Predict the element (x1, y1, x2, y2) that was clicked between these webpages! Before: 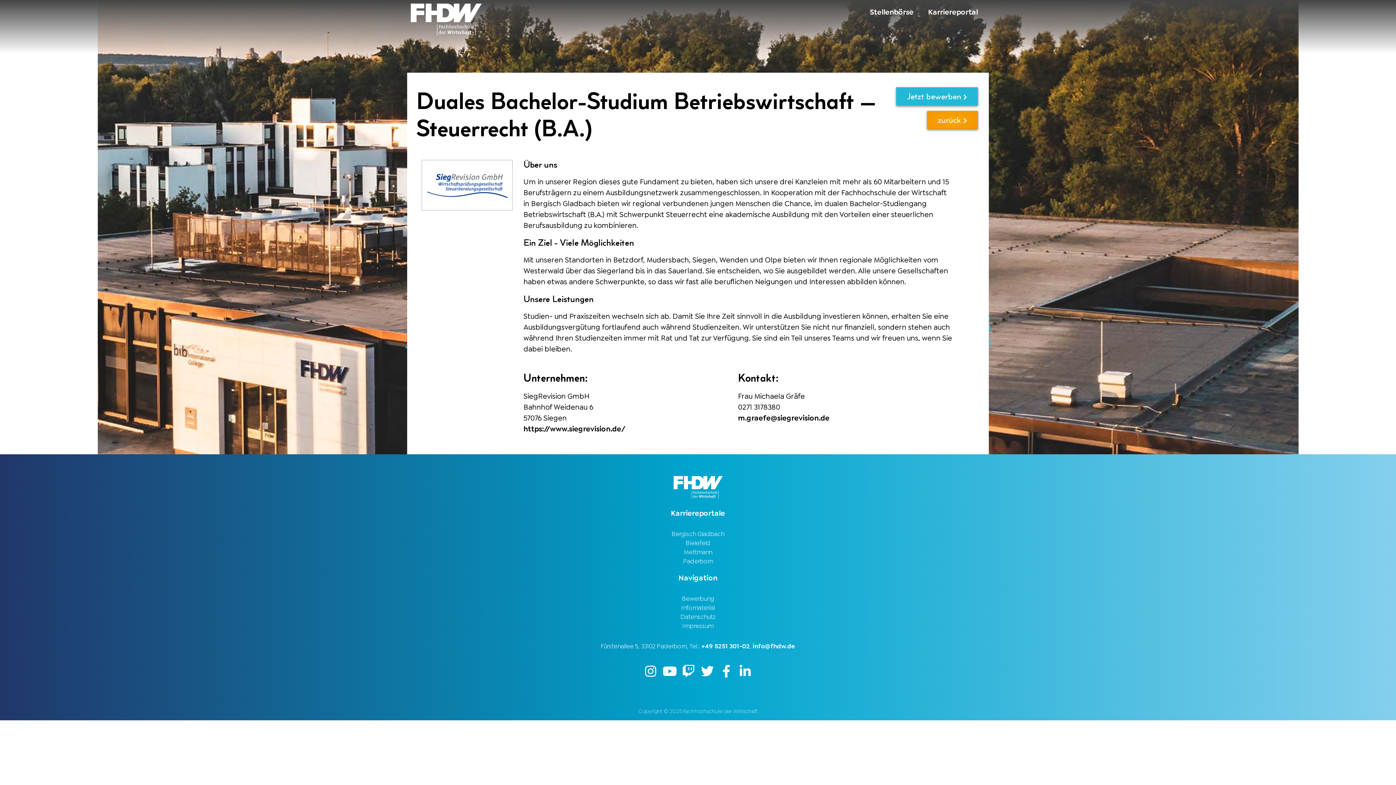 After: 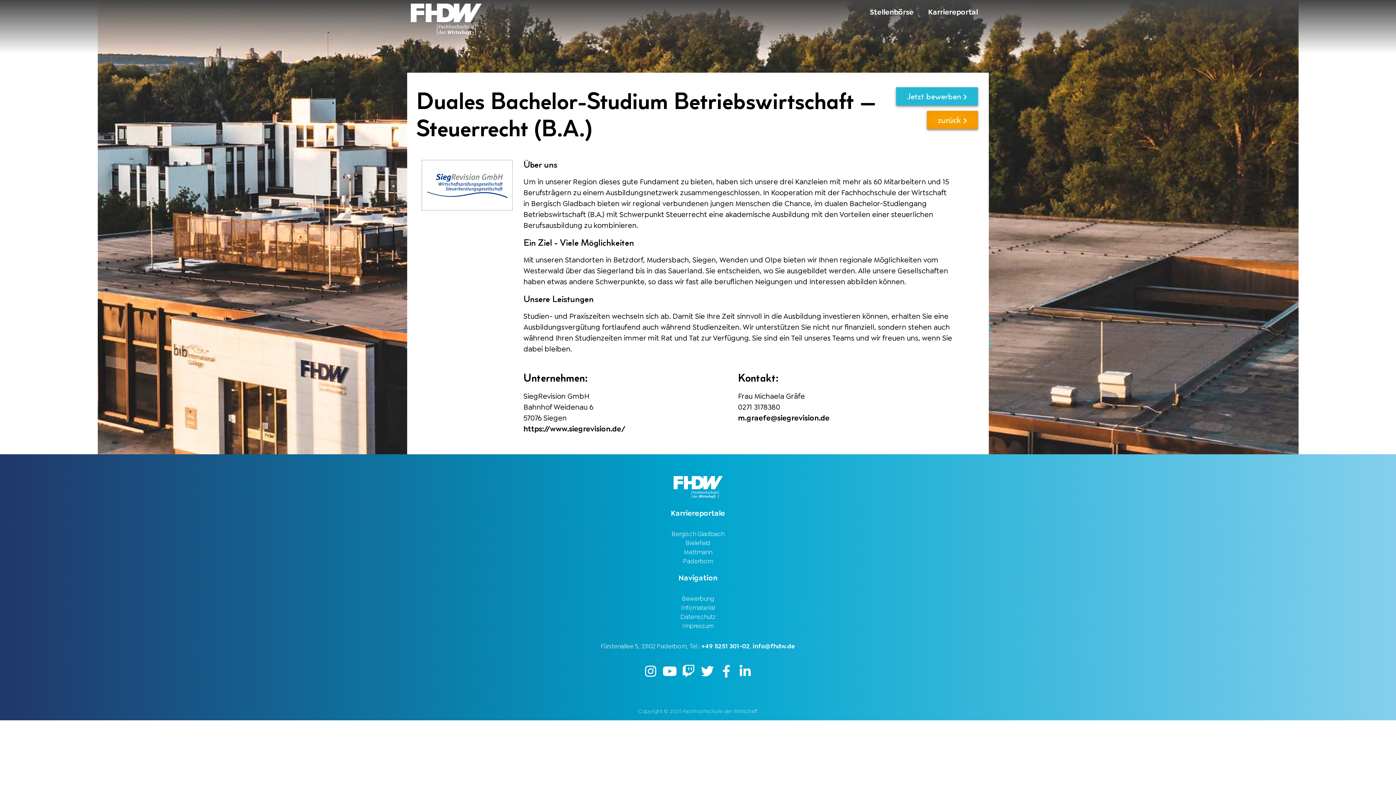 Action: bbox: (720, 664, 732, 677) label: Facebook-f